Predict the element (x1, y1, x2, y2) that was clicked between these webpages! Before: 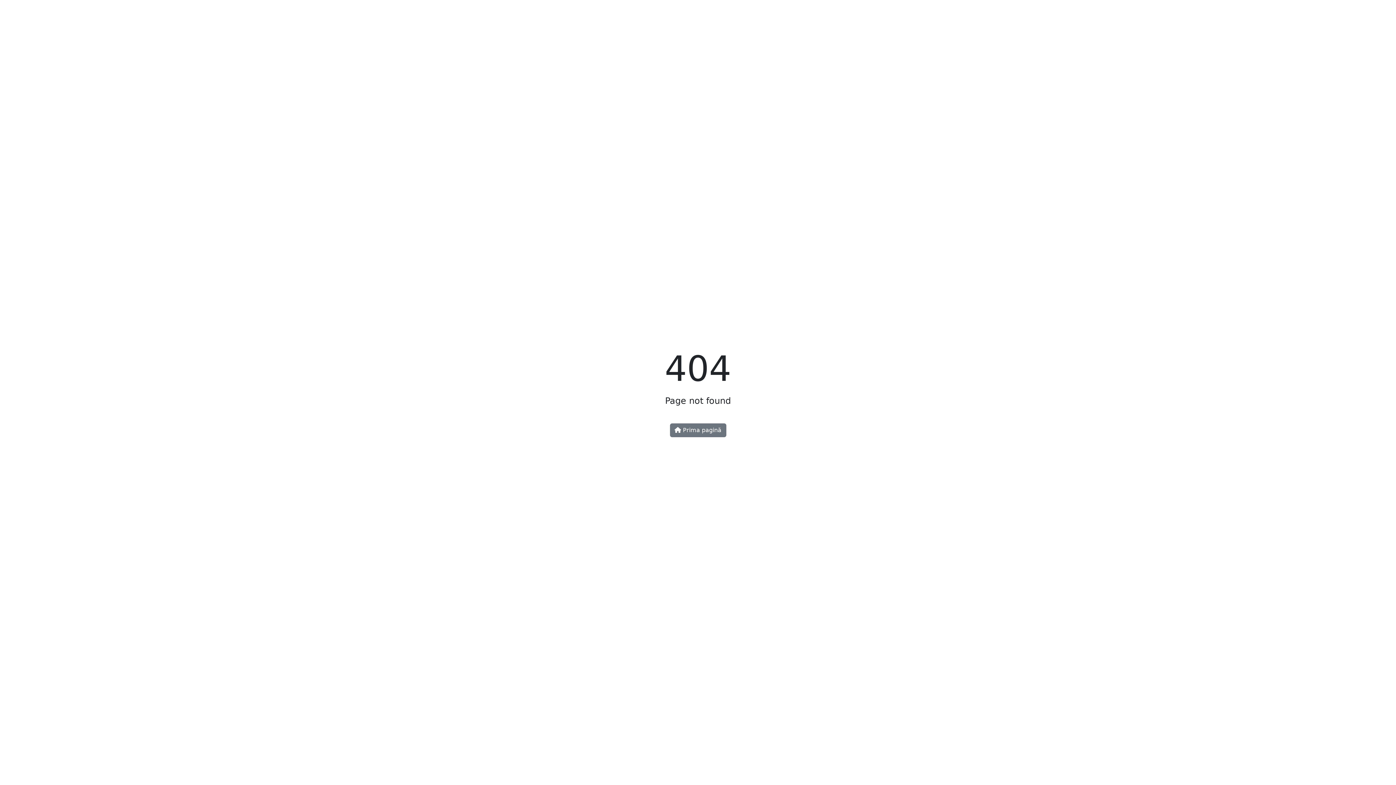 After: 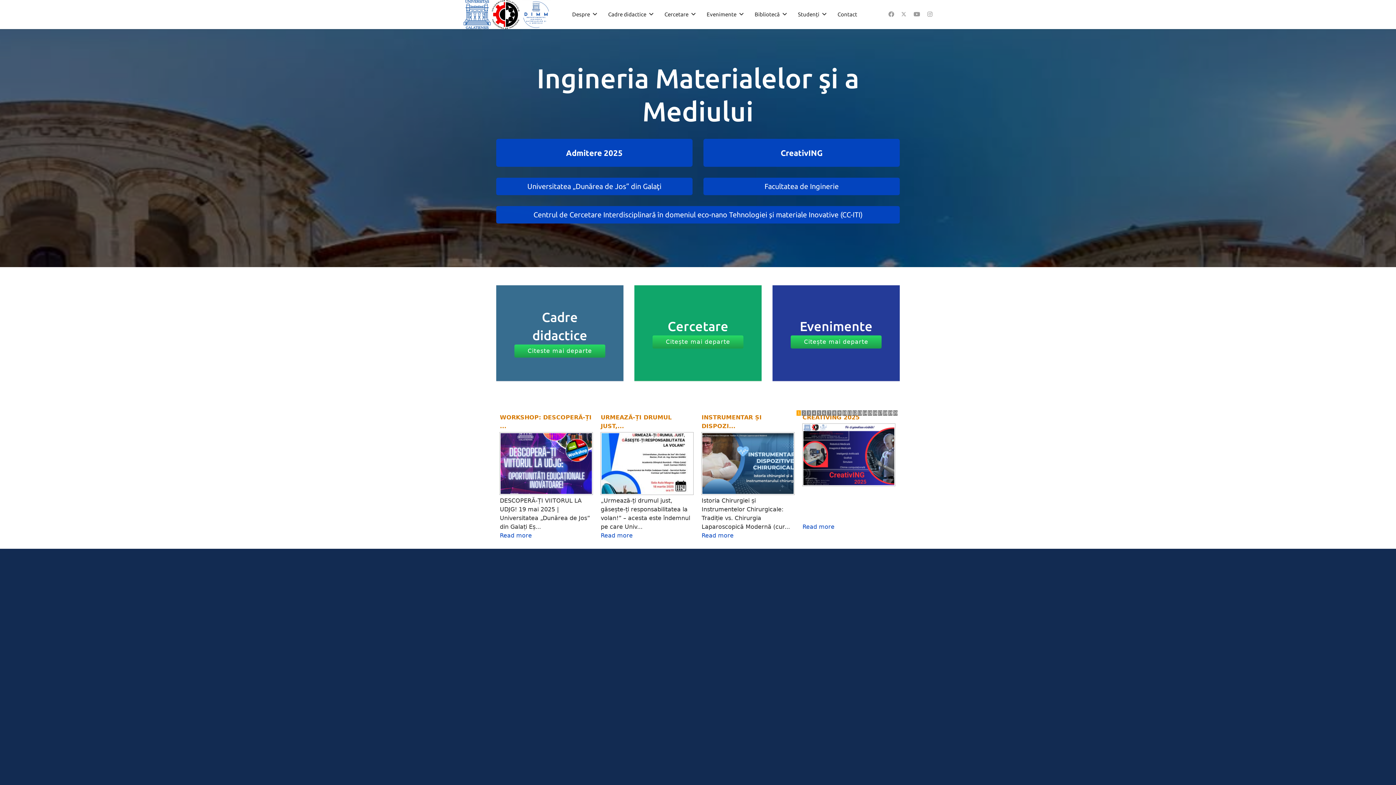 Action: label:  Prima pagină bbox: (670, 423, 726, 437)